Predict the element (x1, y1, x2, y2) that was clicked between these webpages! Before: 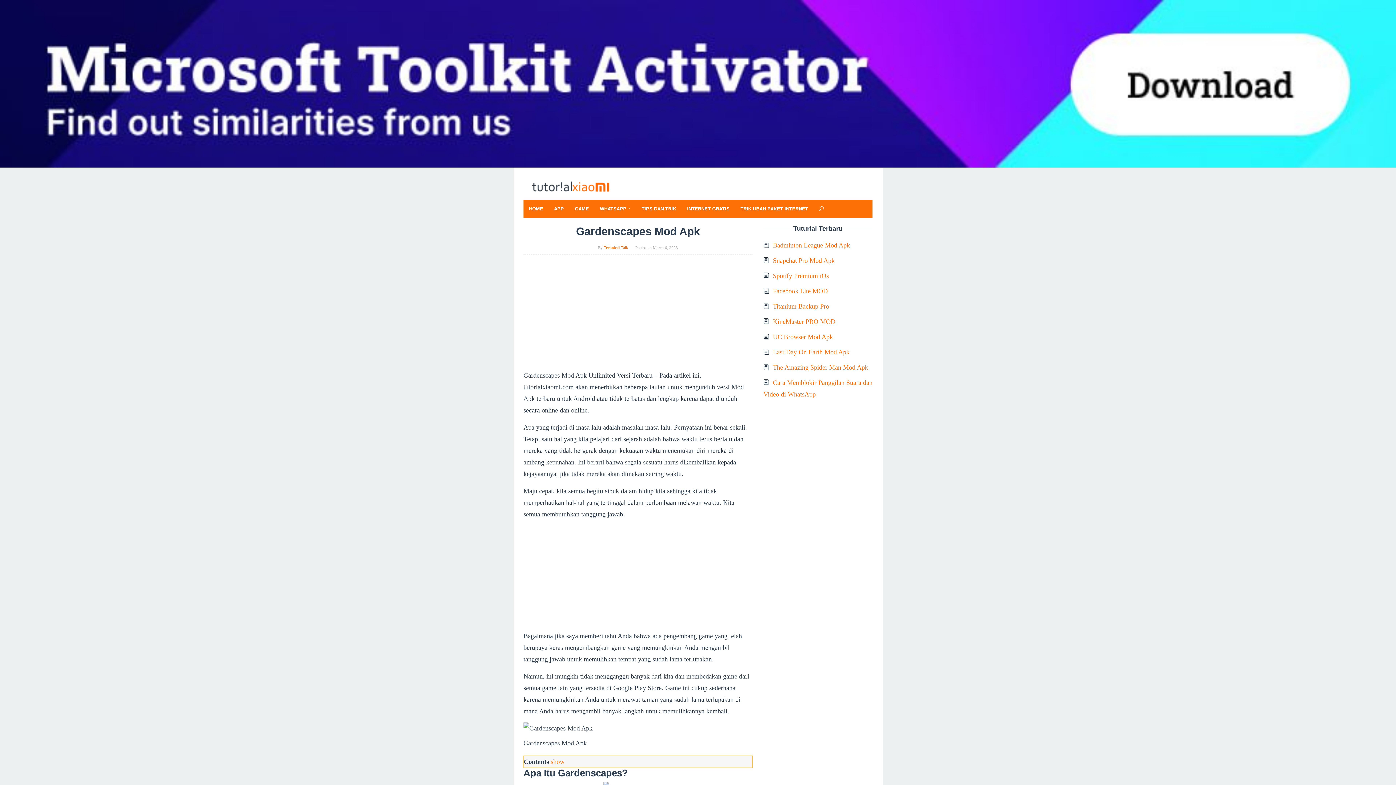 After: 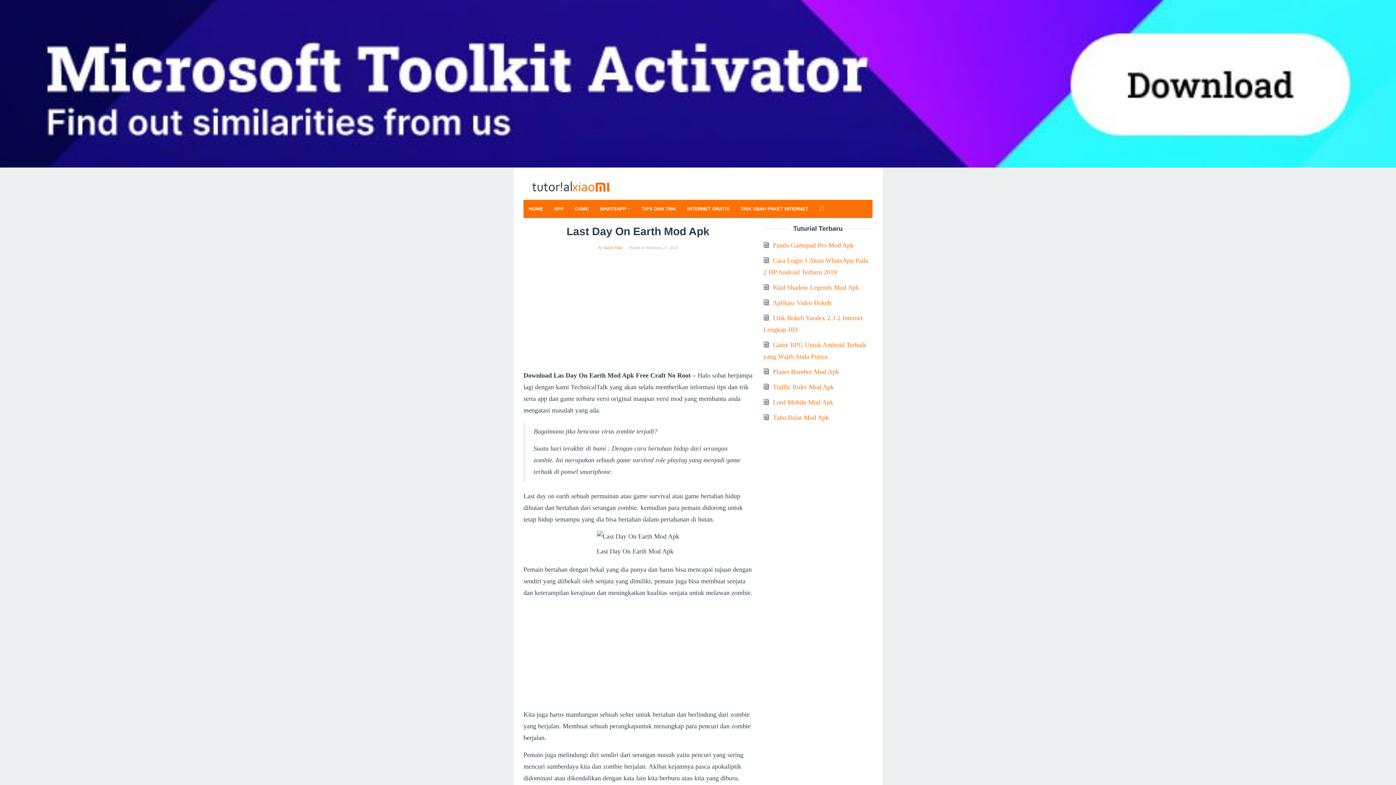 Action: bbox: (773, 348, 849, 355) label: Last Day On Earth Mod Apk